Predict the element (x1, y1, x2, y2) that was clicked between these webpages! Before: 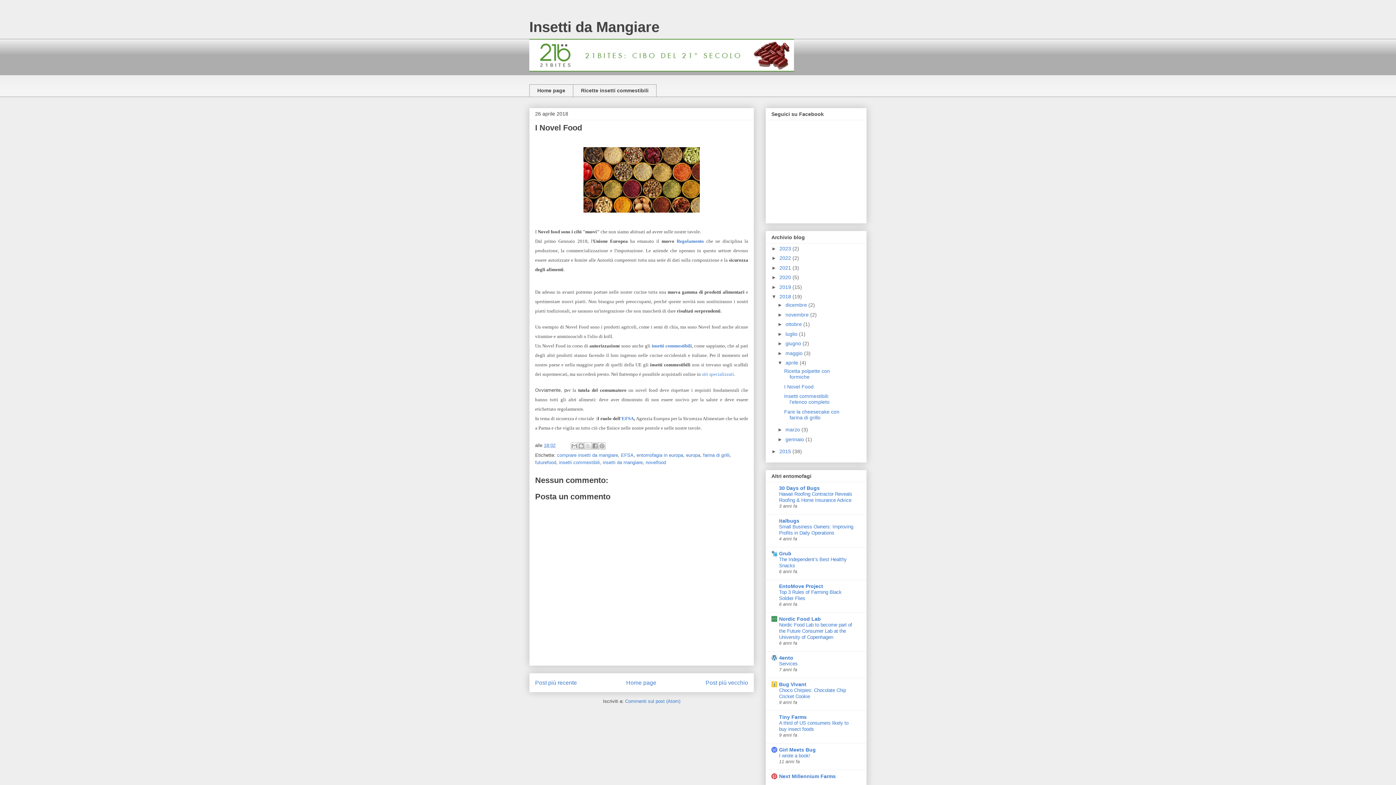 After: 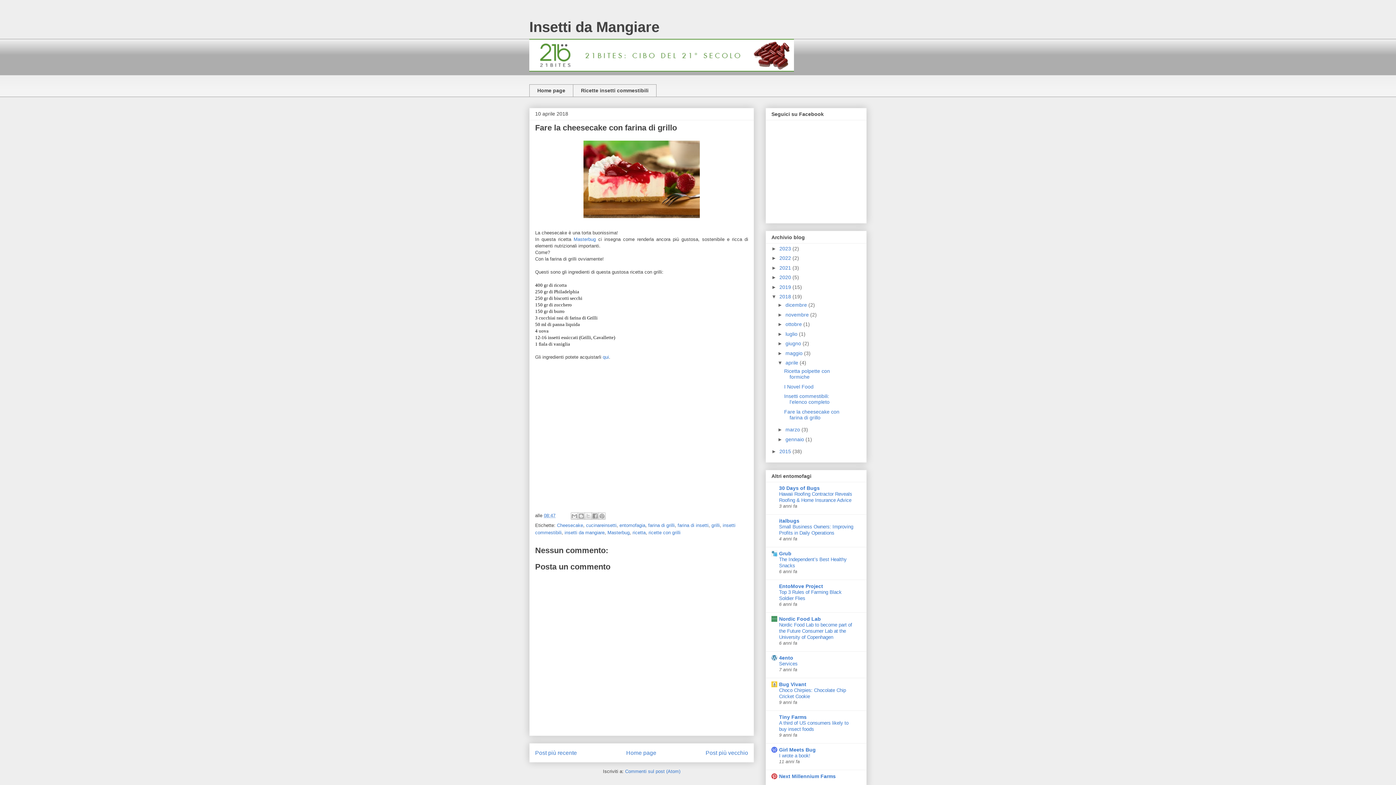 Action: bbox: (784, 408, 839, 420) label: Fare la cheesecake con farina di grillo